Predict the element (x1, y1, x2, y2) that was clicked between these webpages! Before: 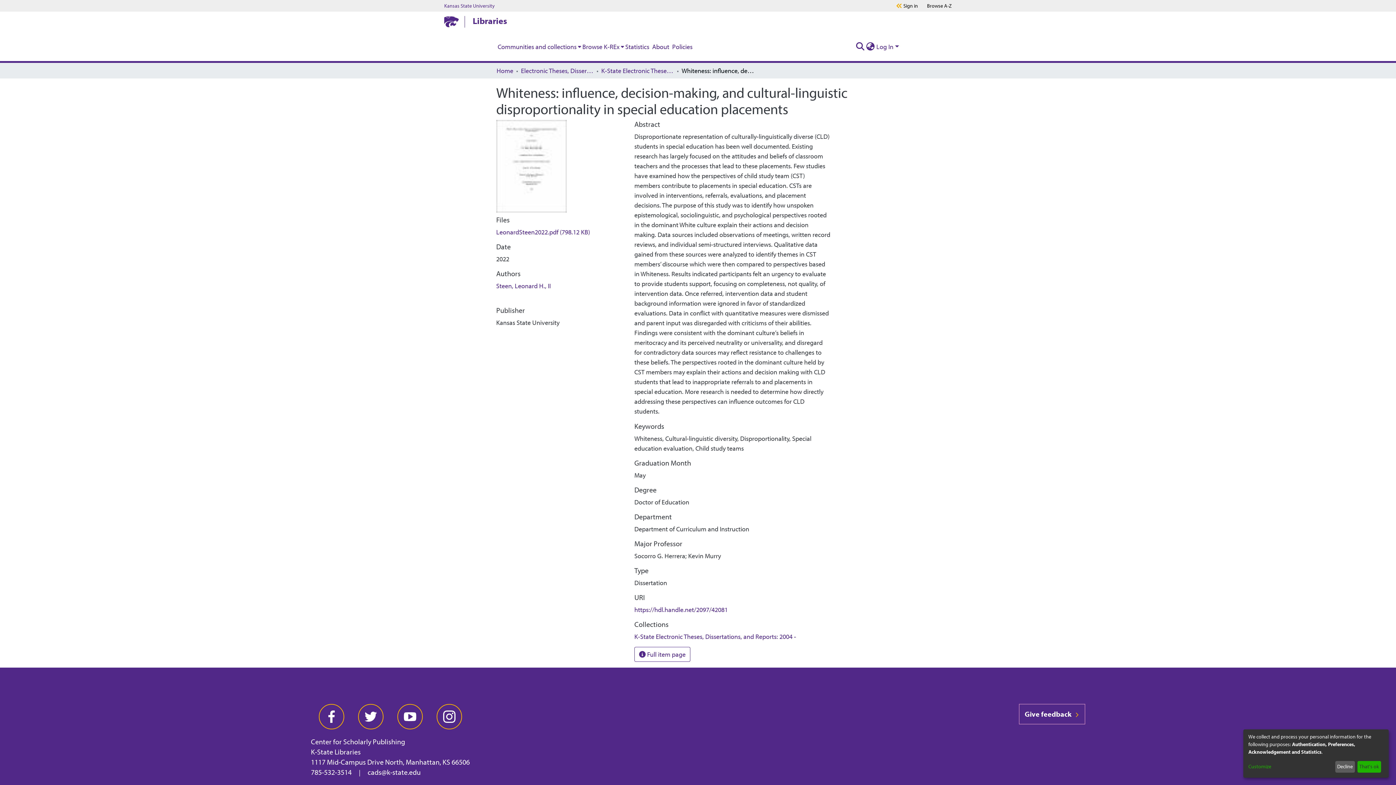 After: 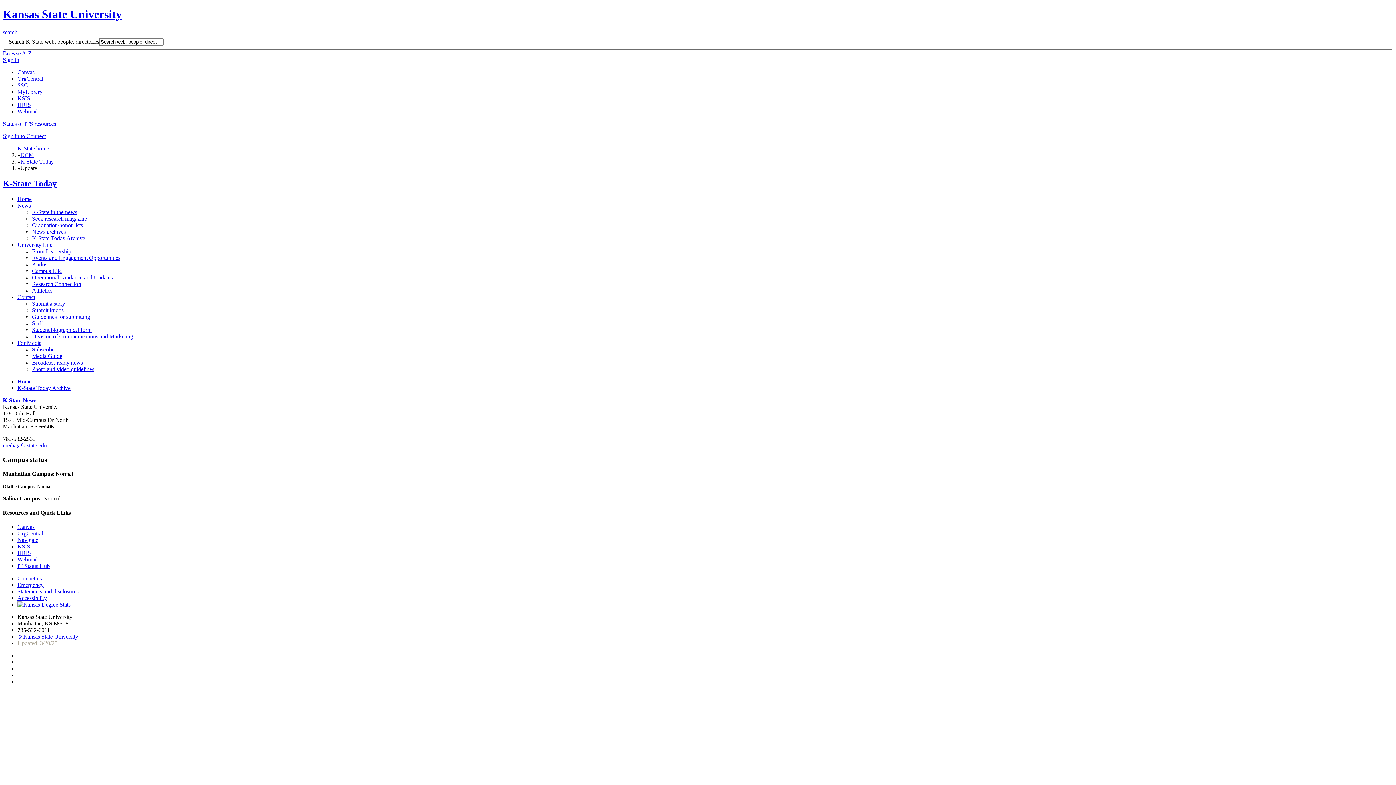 Action: bbox: (903, 2, 918, 8) label: Sign in